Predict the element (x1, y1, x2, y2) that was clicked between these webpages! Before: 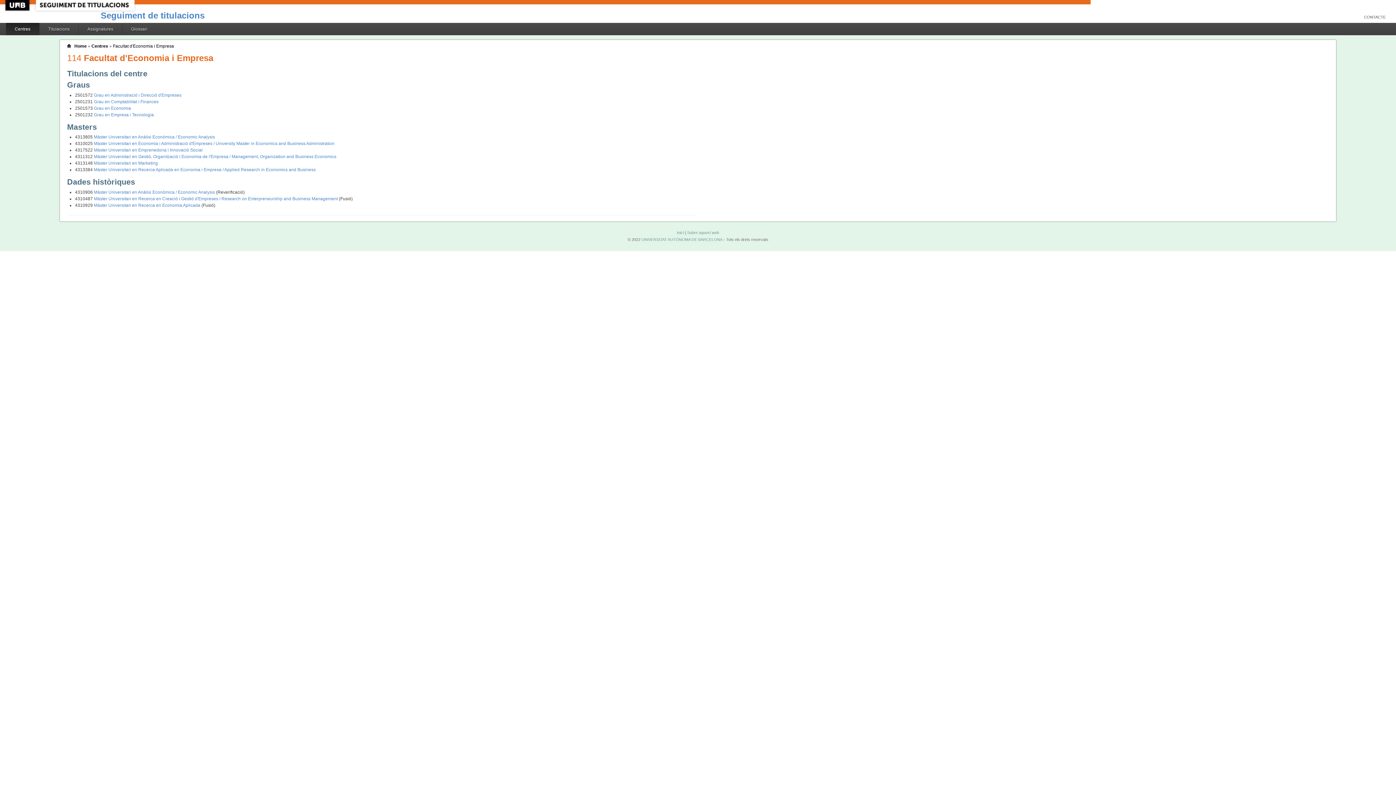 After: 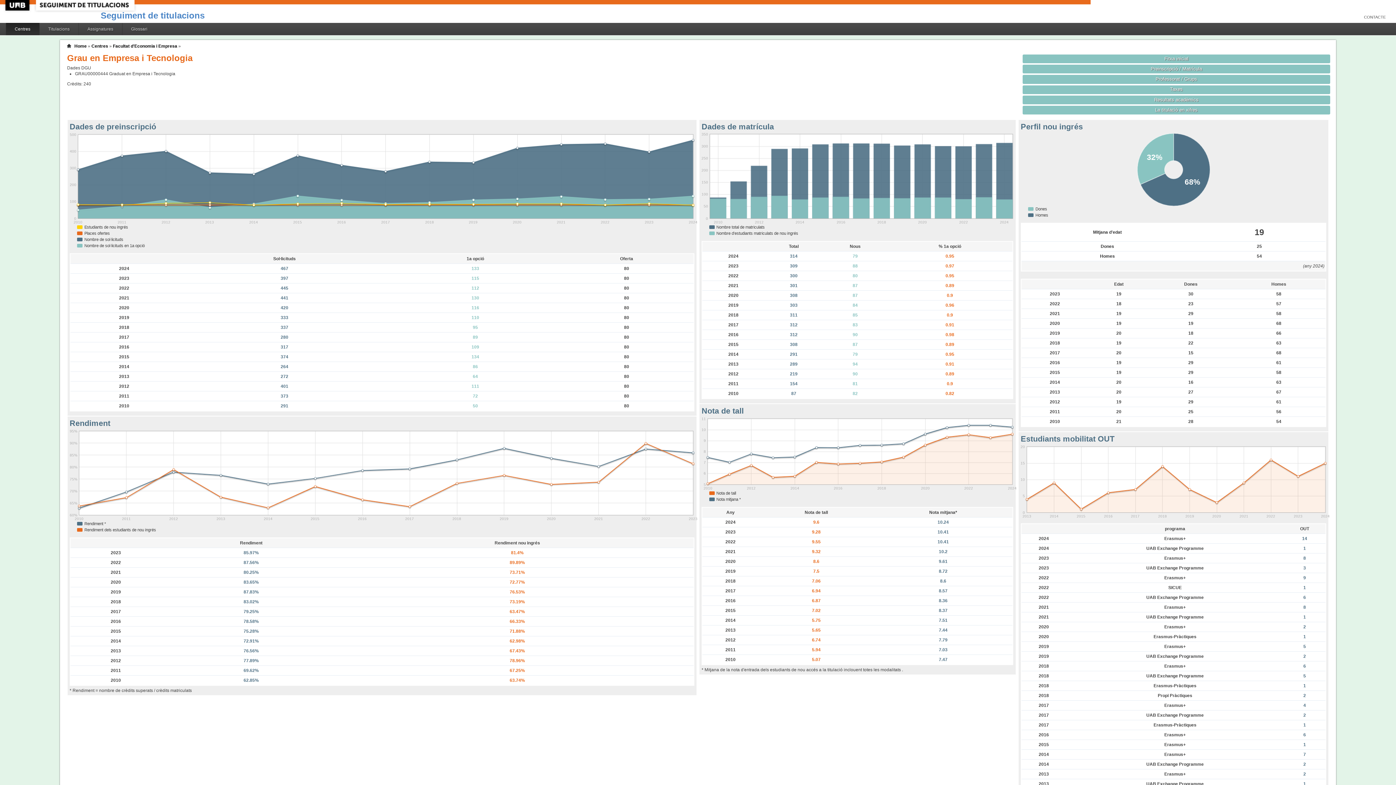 Action: bbox: (93, 112, 153, 117) label: Grau en Empresa i Tecnologia